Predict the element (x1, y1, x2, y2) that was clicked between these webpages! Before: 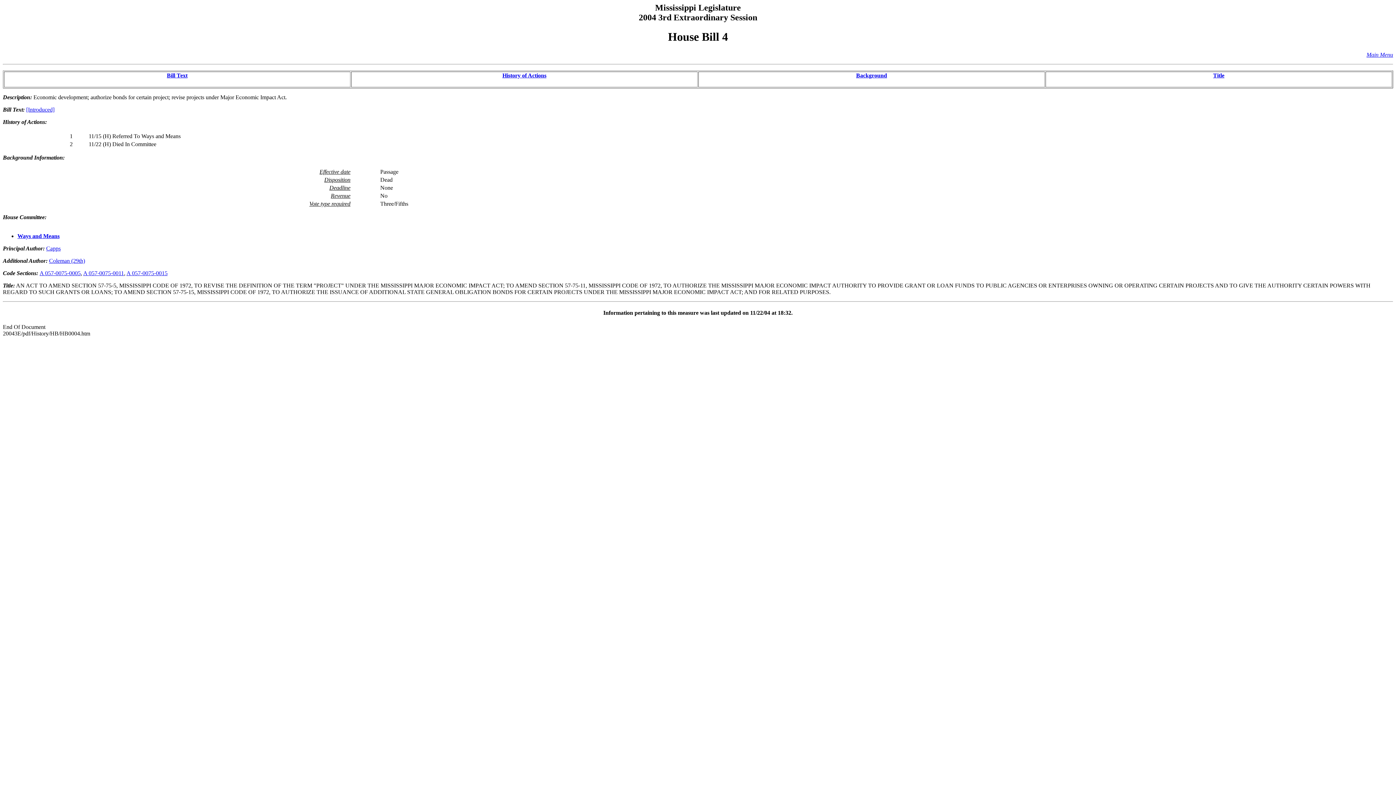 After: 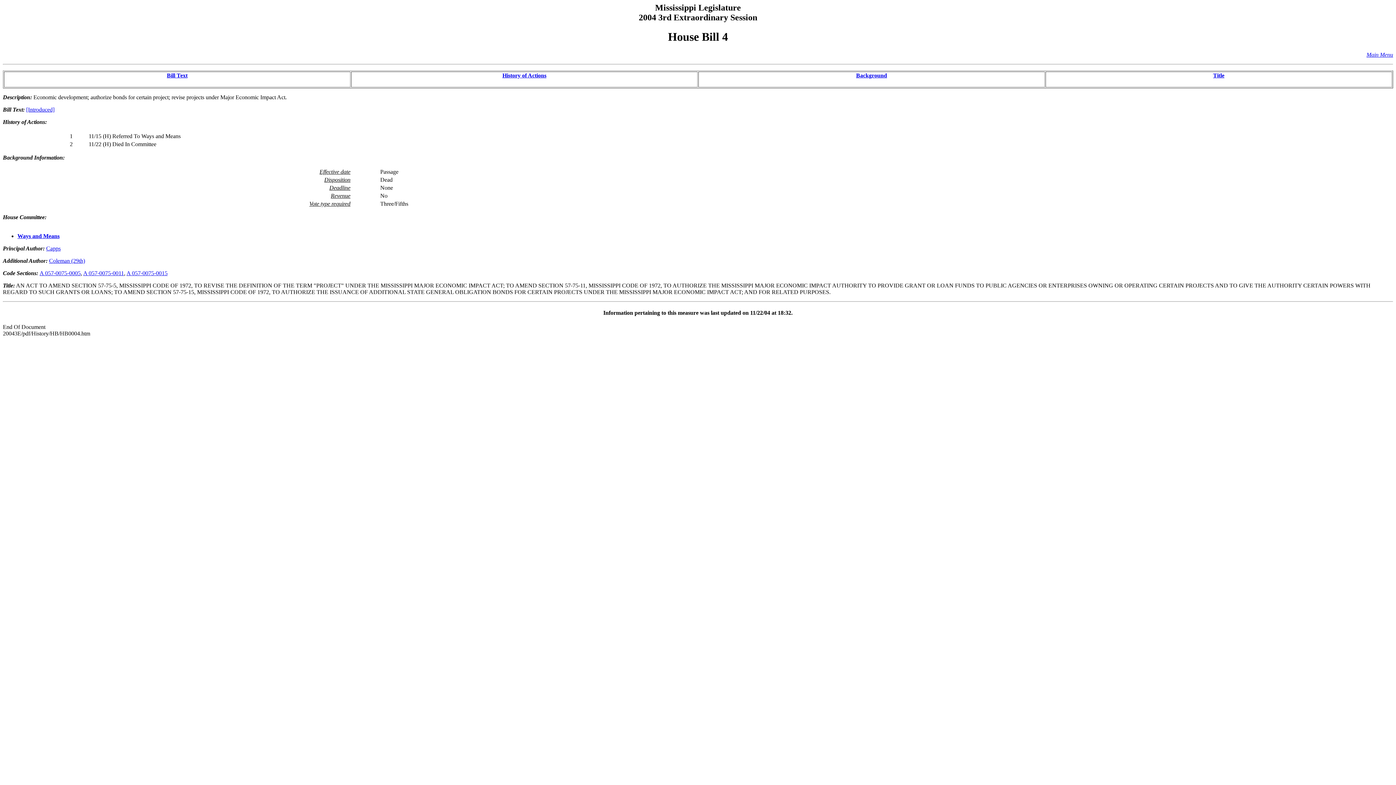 Action: bbox: (502, 72, 546, 78) label: History of Actions